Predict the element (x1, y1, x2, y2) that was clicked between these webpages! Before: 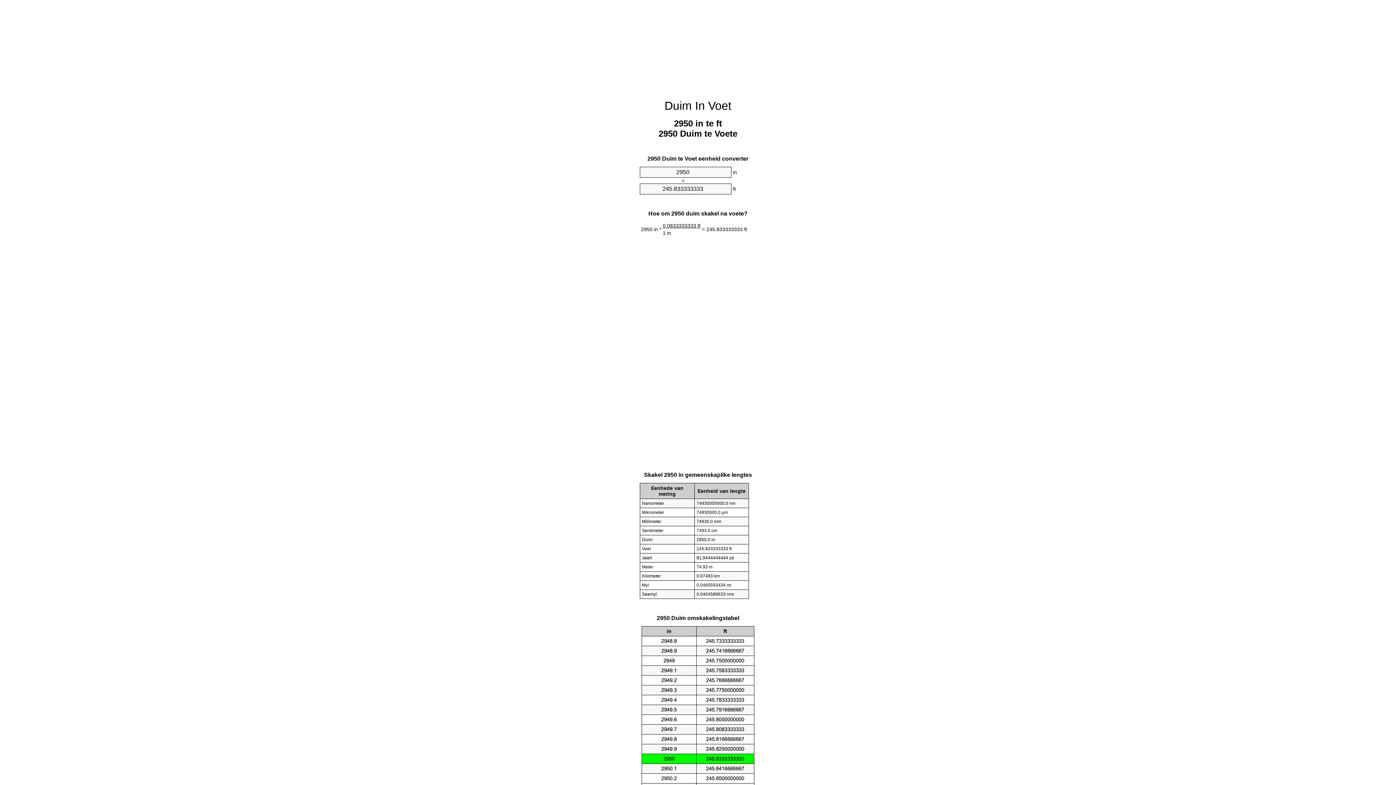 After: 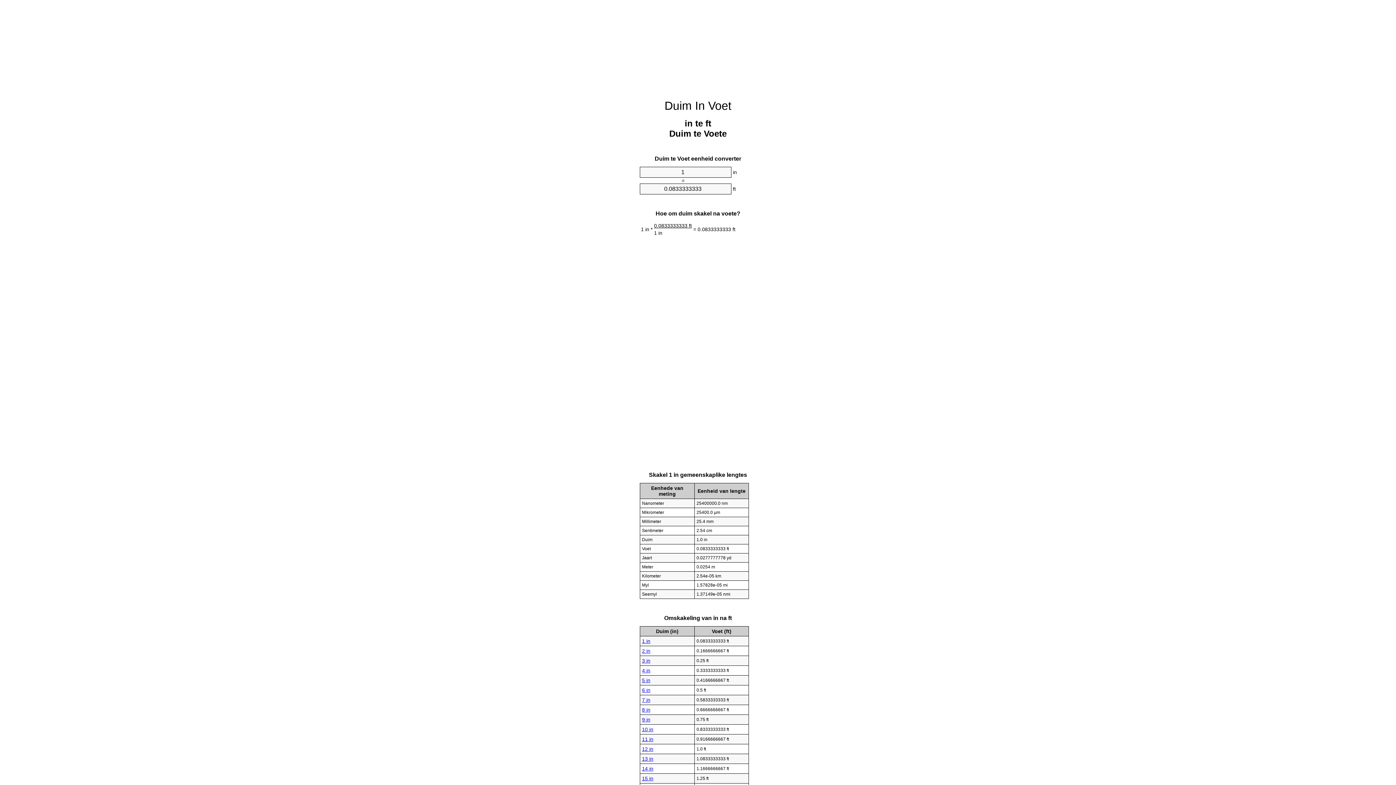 Action: label: Duim In Voet bbox: (664, 99, 731, 112)